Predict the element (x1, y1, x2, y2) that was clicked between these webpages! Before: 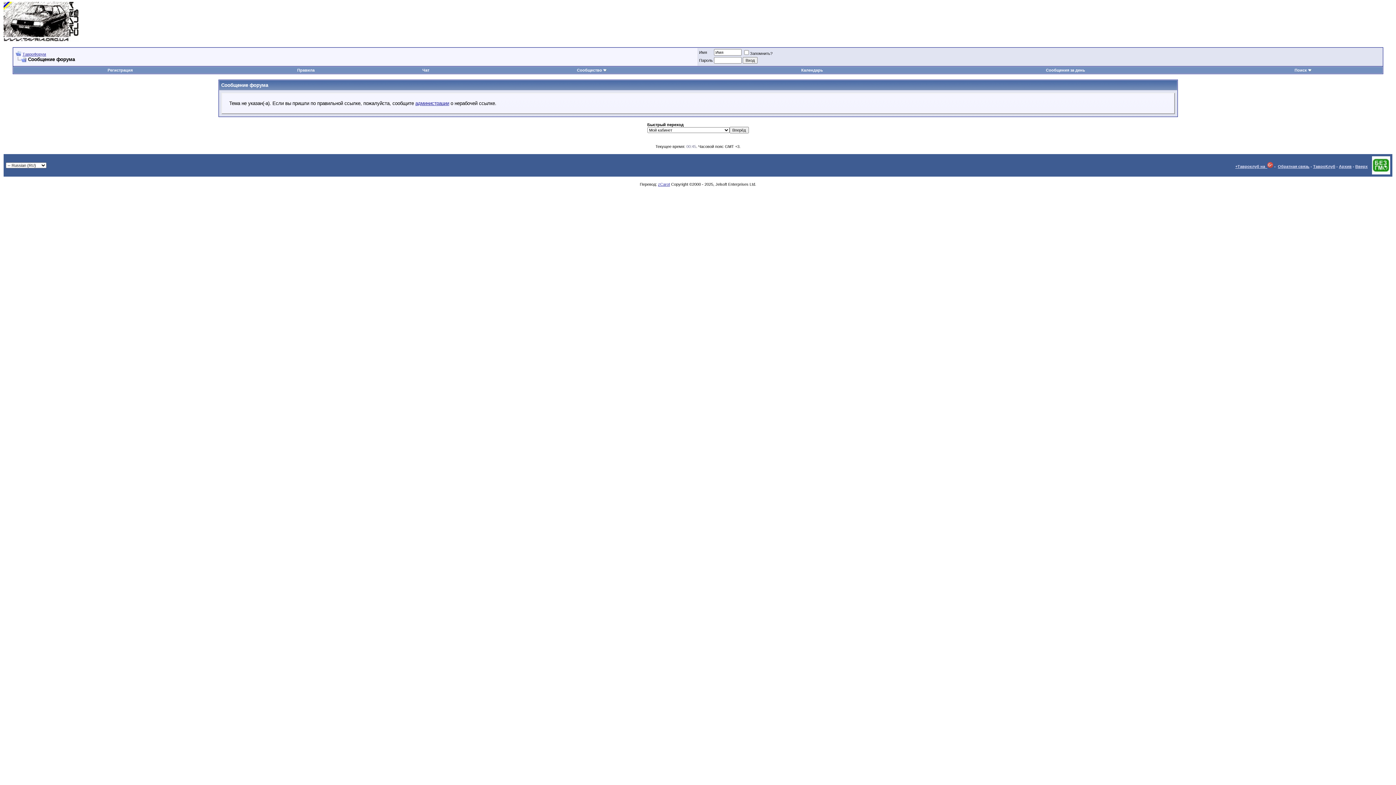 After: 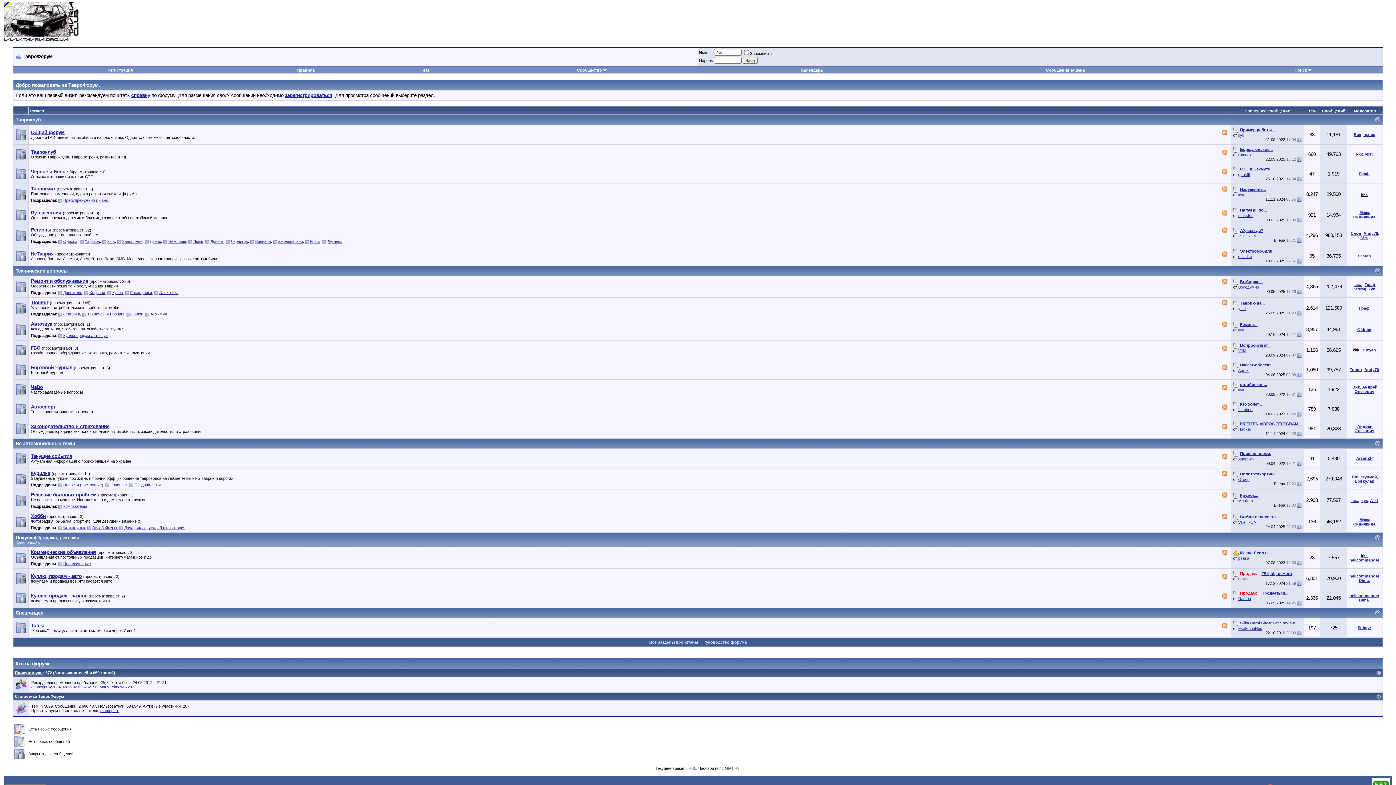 Action: bbox: (3, 37, 78, 42)